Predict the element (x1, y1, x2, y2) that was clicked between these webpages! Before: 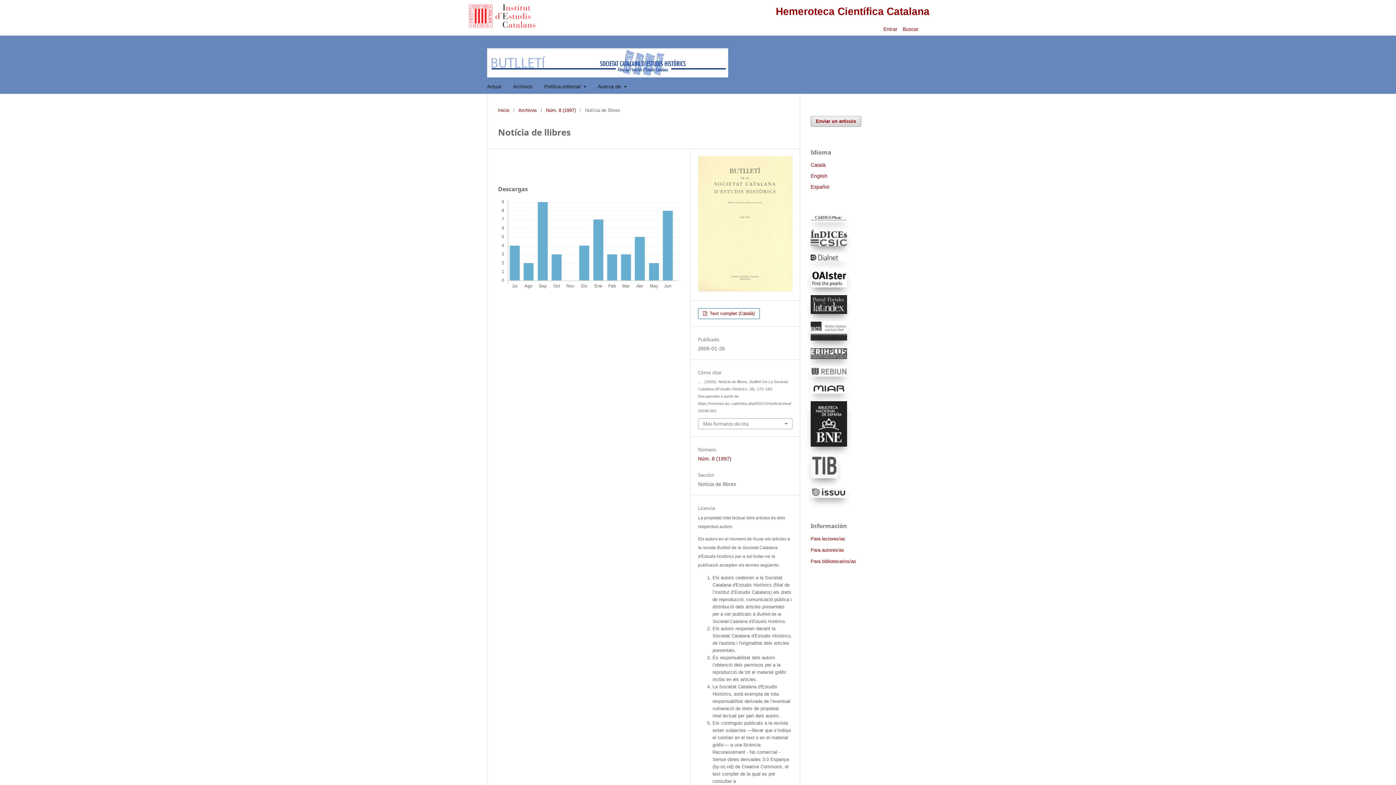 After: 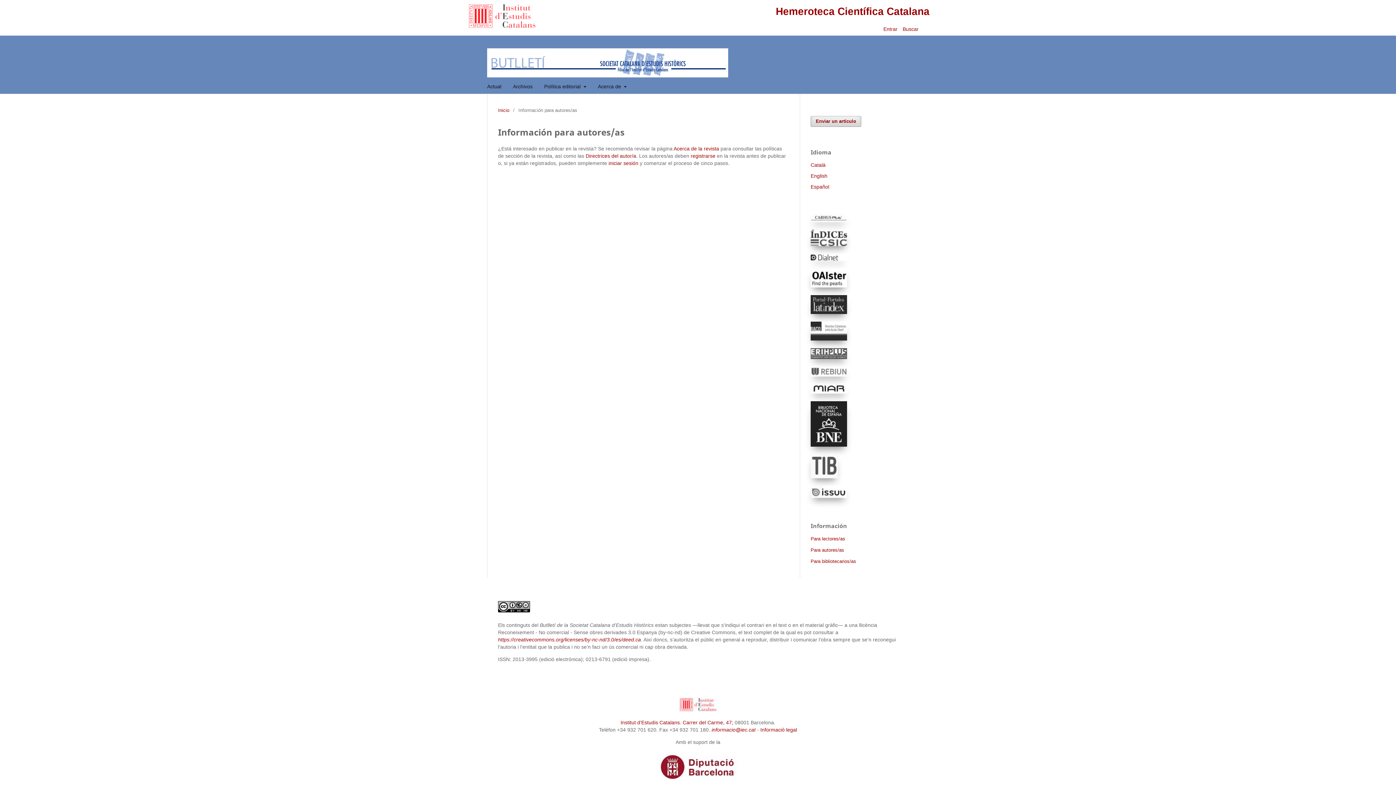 Action: label: Para autores/as bbox: (810, 547, 844, 552)